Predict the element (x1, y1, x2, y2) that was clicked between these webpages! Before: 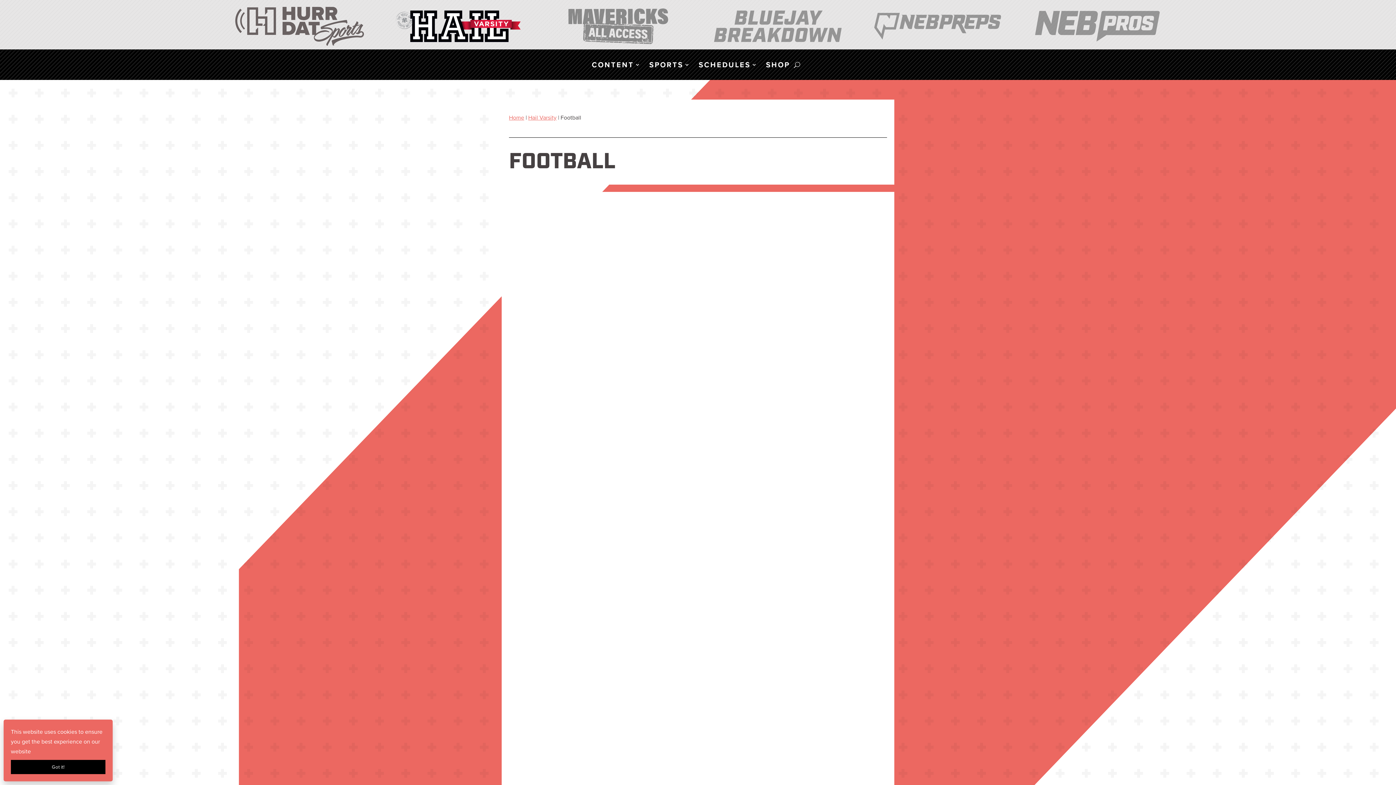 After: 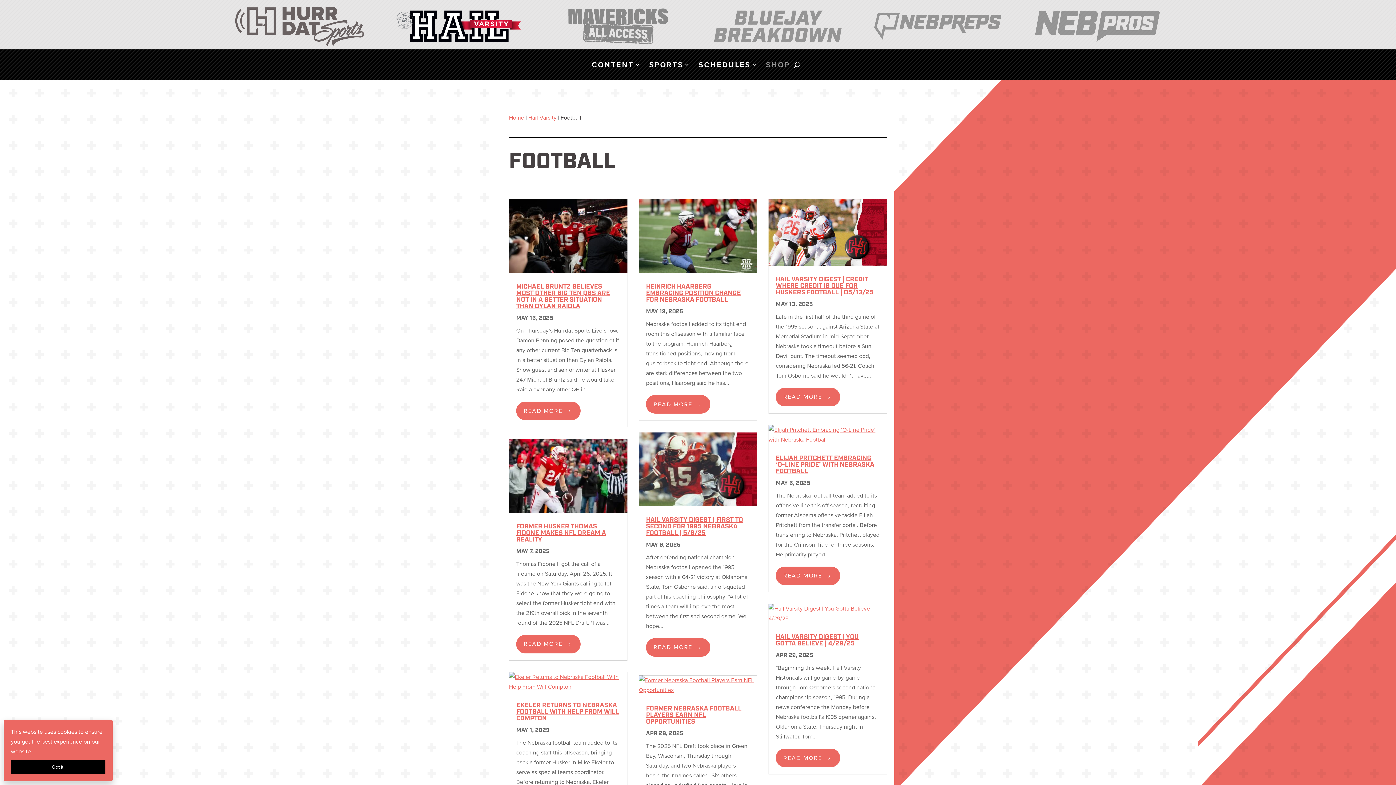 Action: bbox: (766, 62, 790, 70) label: SHOP